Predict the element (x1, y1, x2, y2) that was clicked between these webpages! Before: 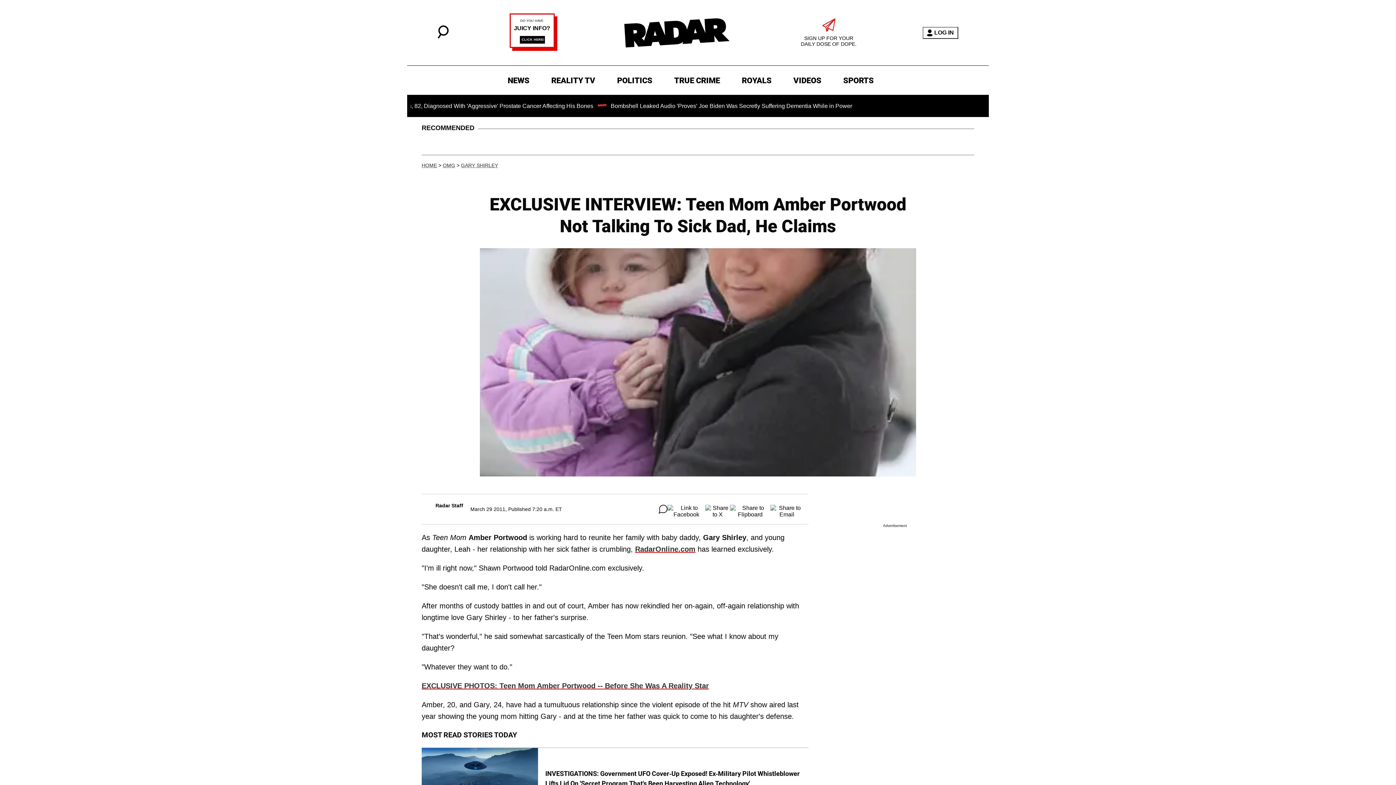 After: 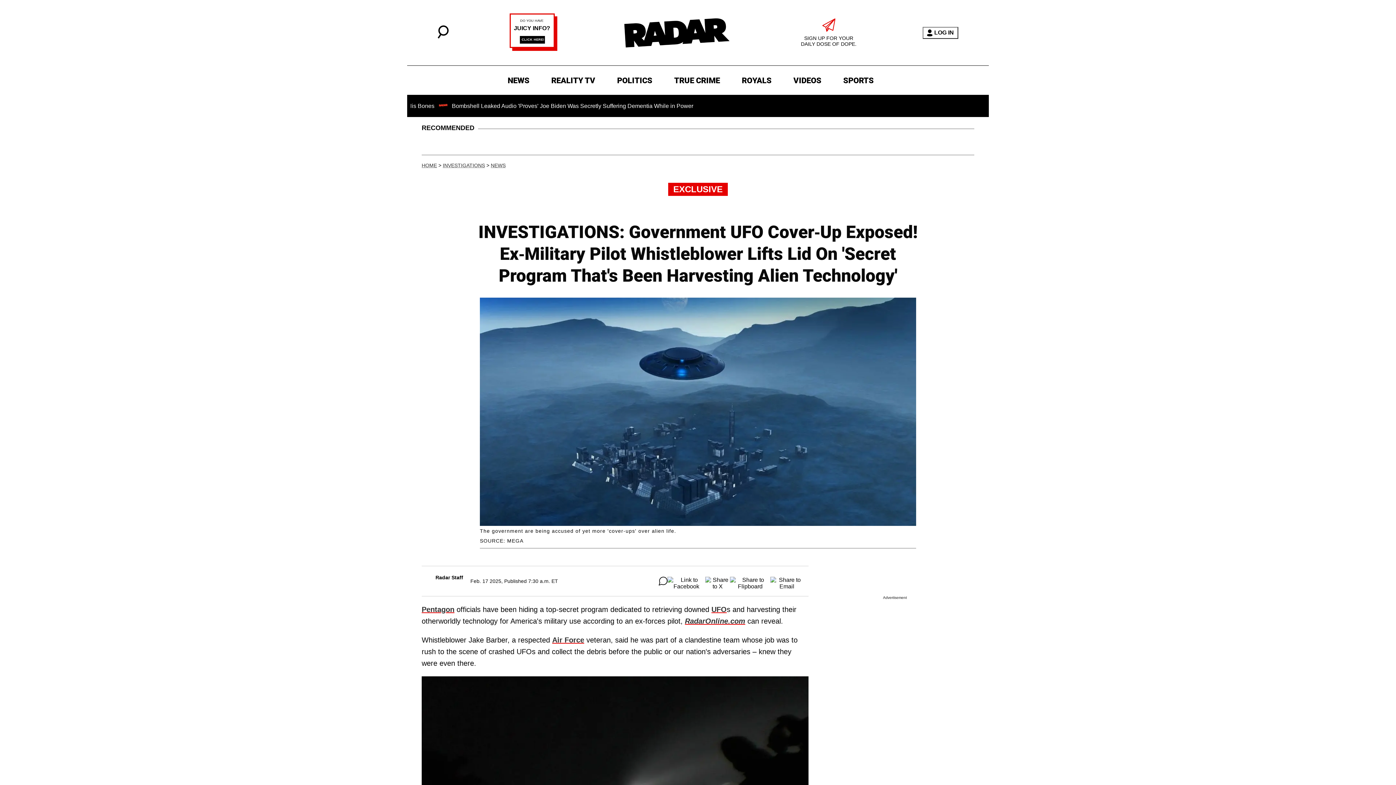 Action: label: INVESTIGATIONS: Government UFO Cover-Up Exposed! Ex-Military Pilot Whistleblower Lifts Lid On 'Secret Program That's Been Harvesting Alien Technology' bbox: (421, 748, 808, 809)